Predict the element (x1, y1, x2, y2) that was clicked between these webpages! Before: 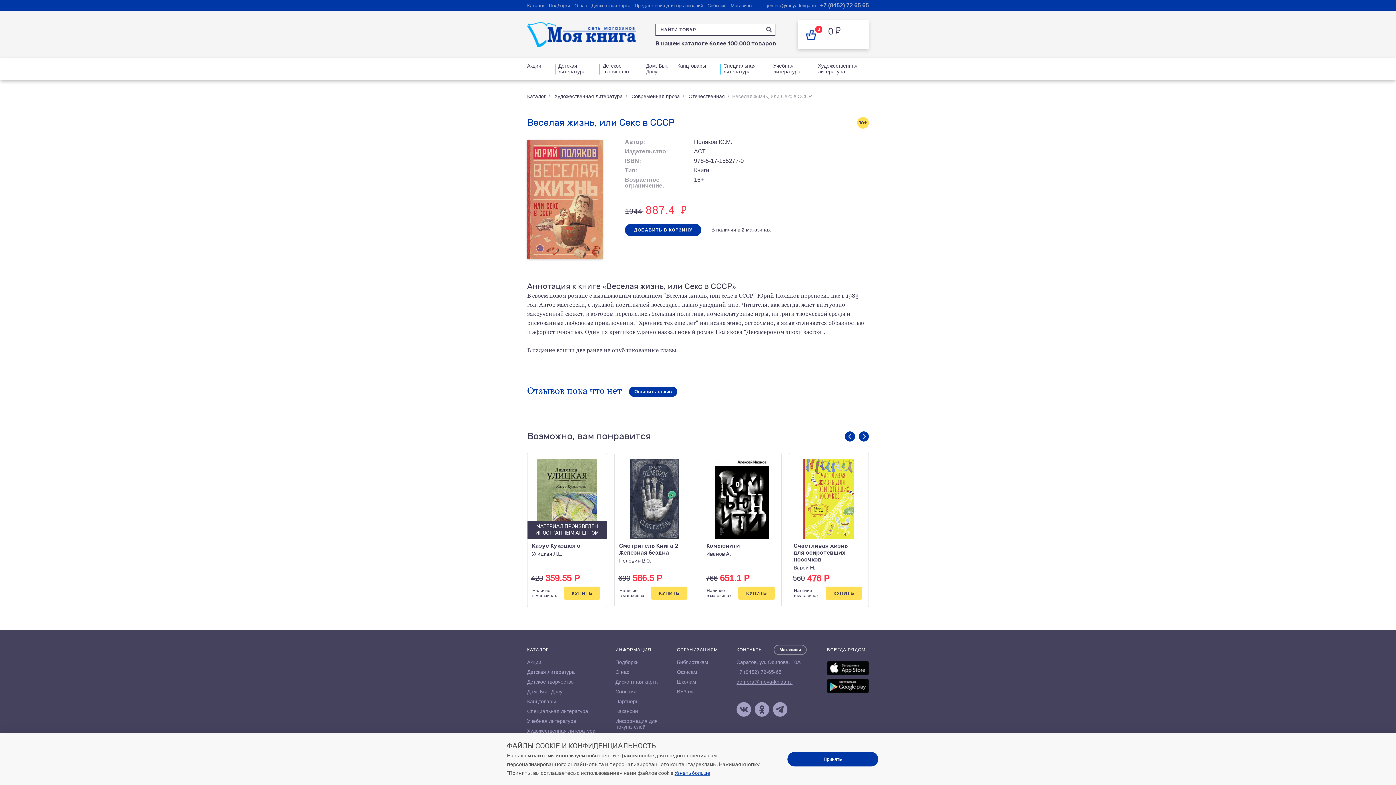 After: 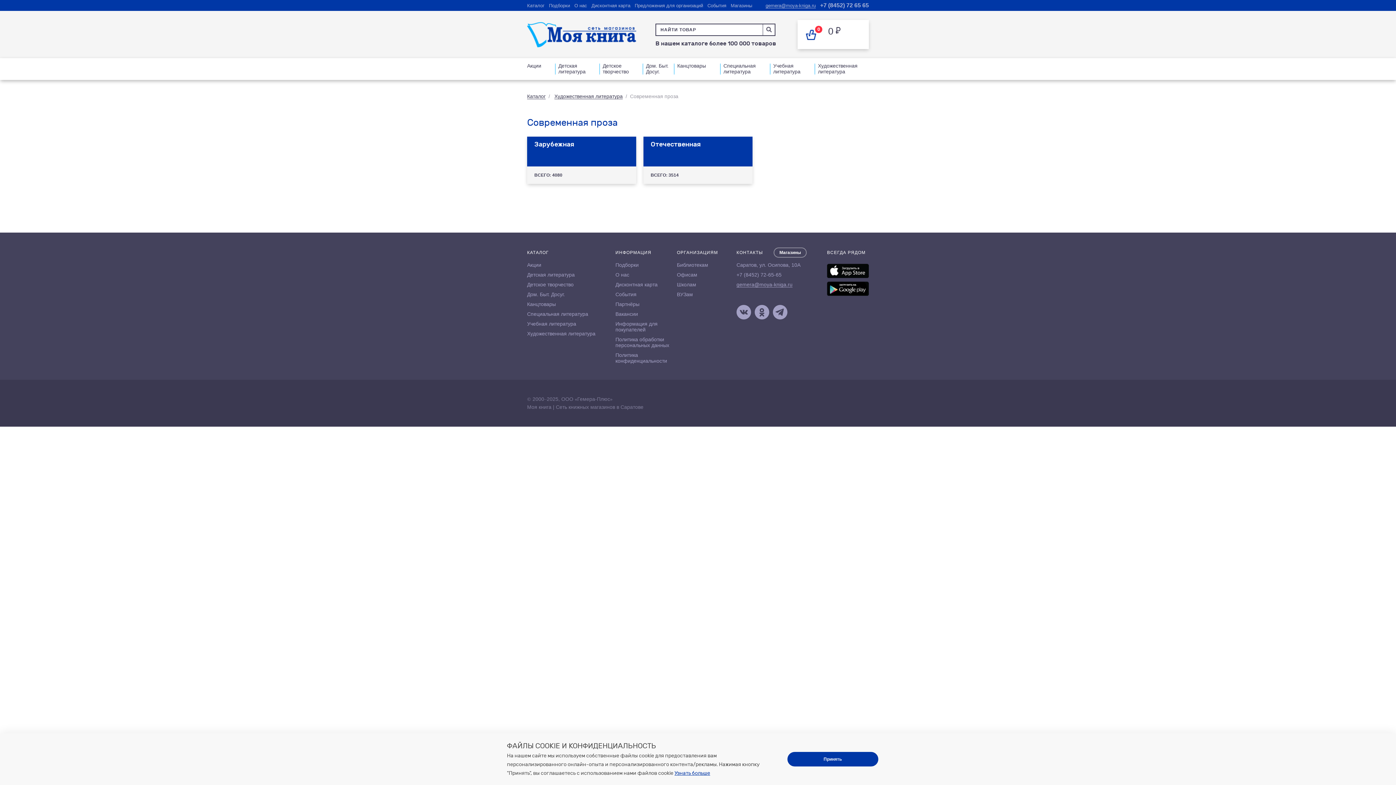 Action: label: Современная проза bbox: (631, 93, 680, 100)